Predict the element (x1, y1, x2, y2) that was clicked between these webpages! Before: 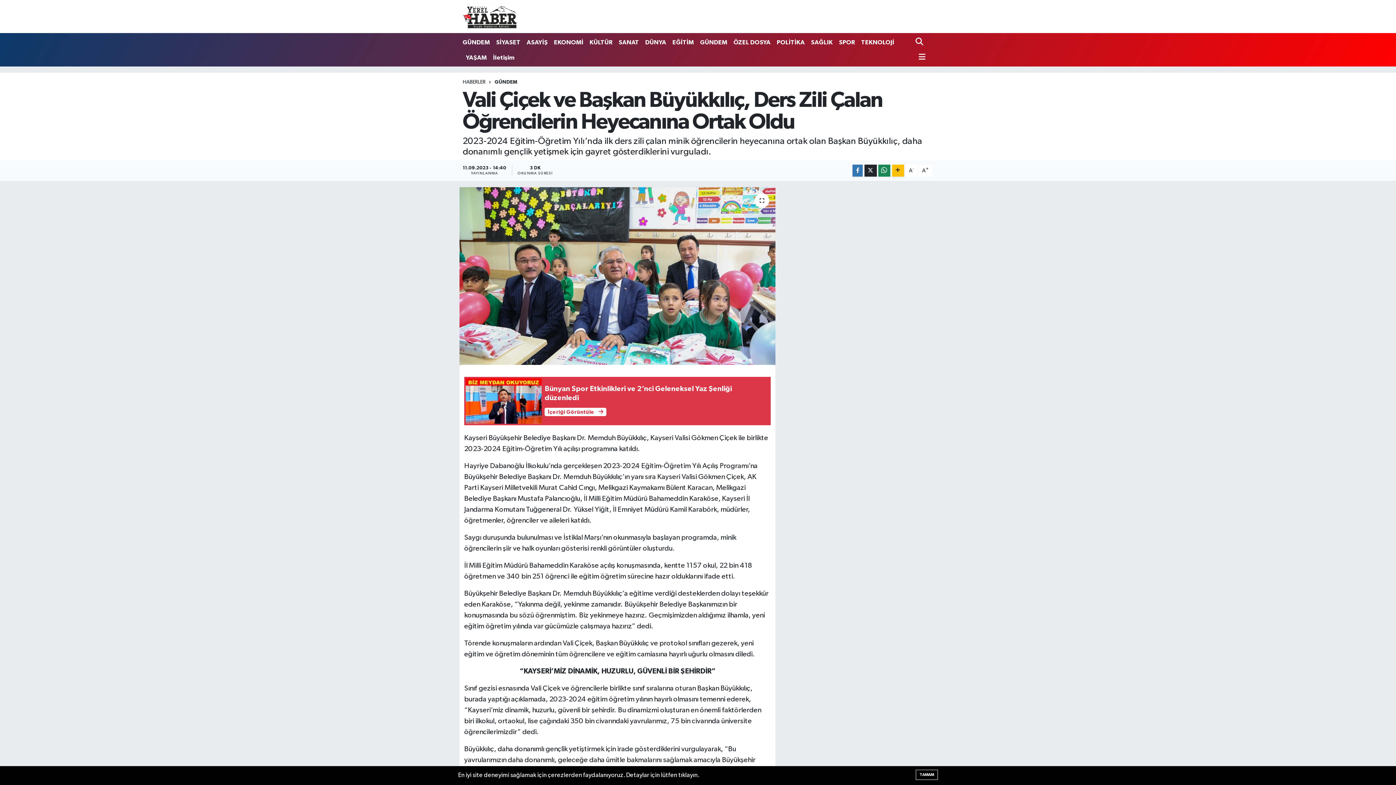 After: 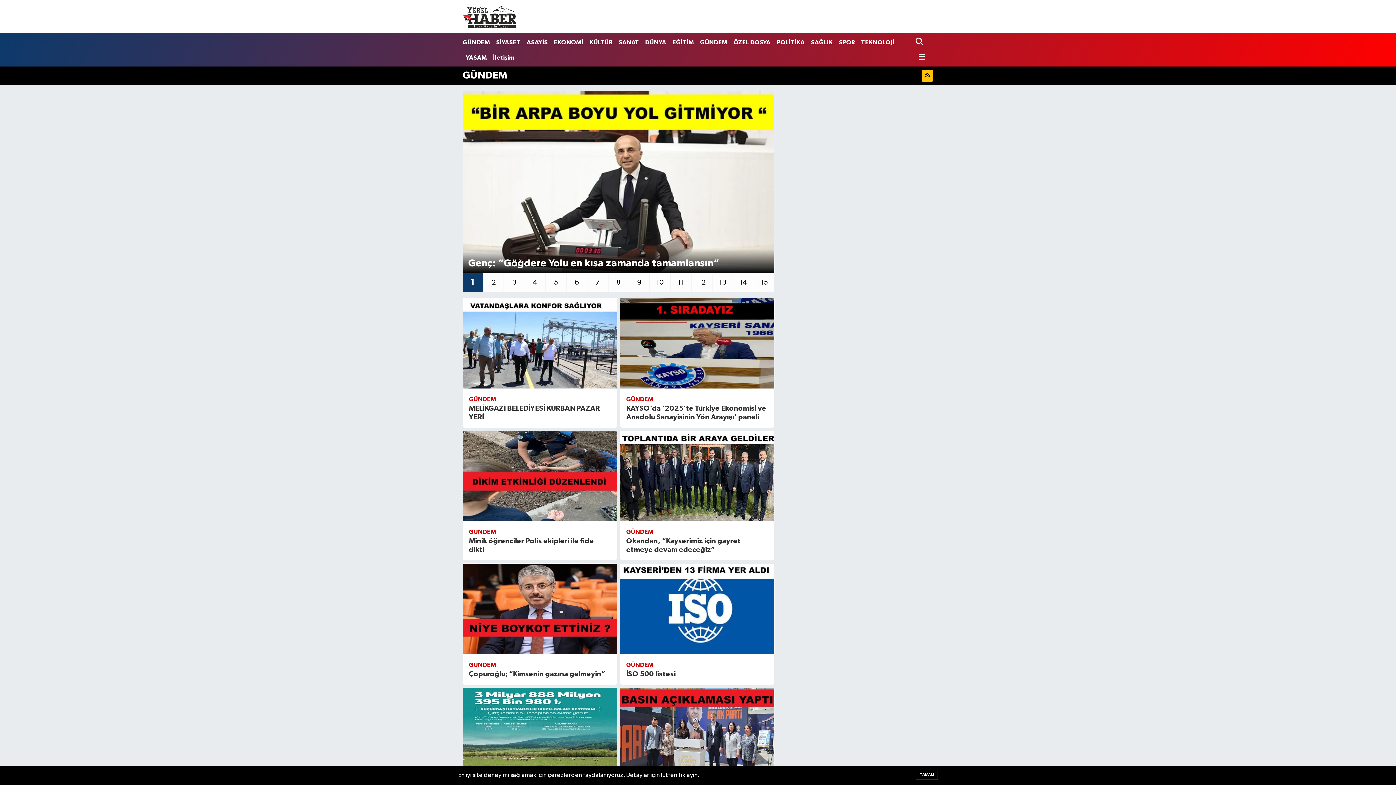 Action: label: GÜNDEM bbox: (697, 34, 730, 49)